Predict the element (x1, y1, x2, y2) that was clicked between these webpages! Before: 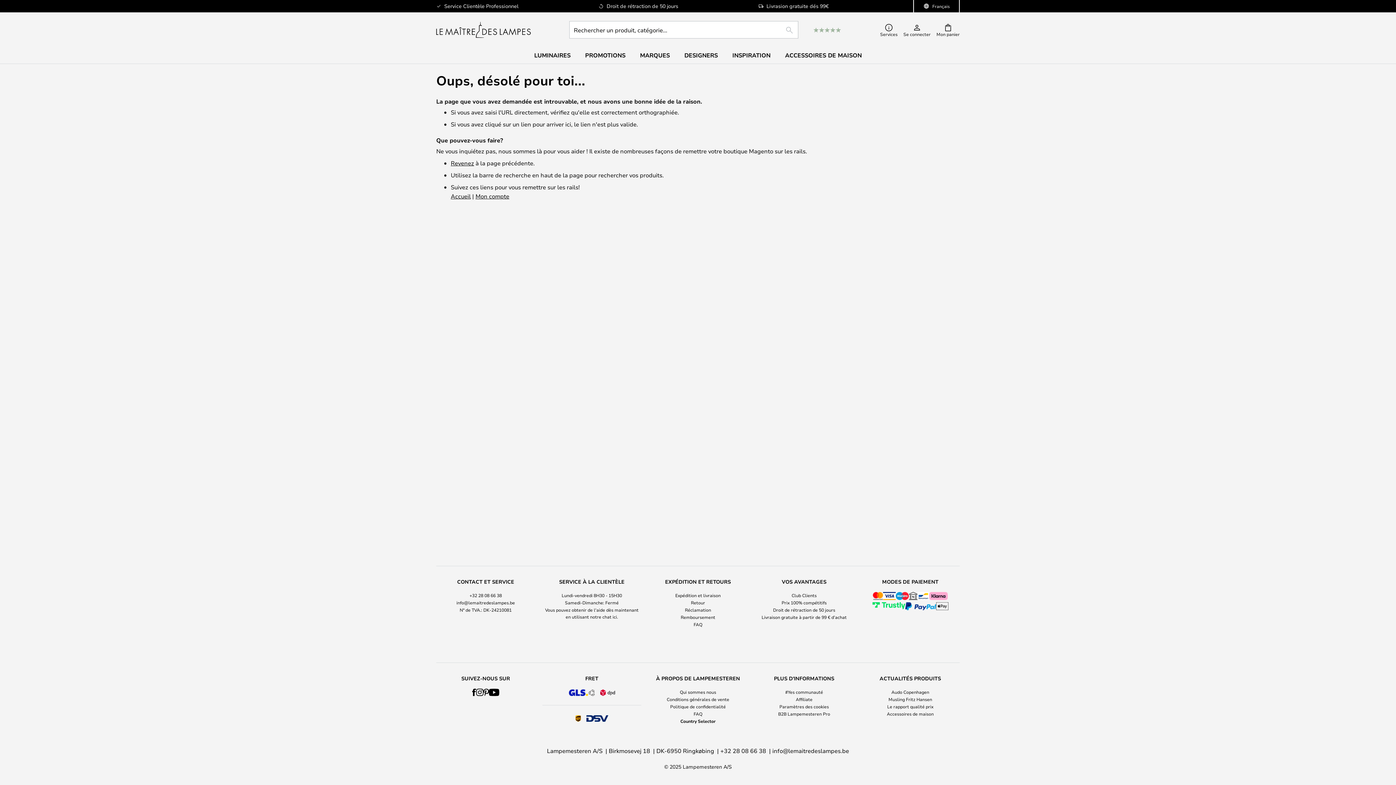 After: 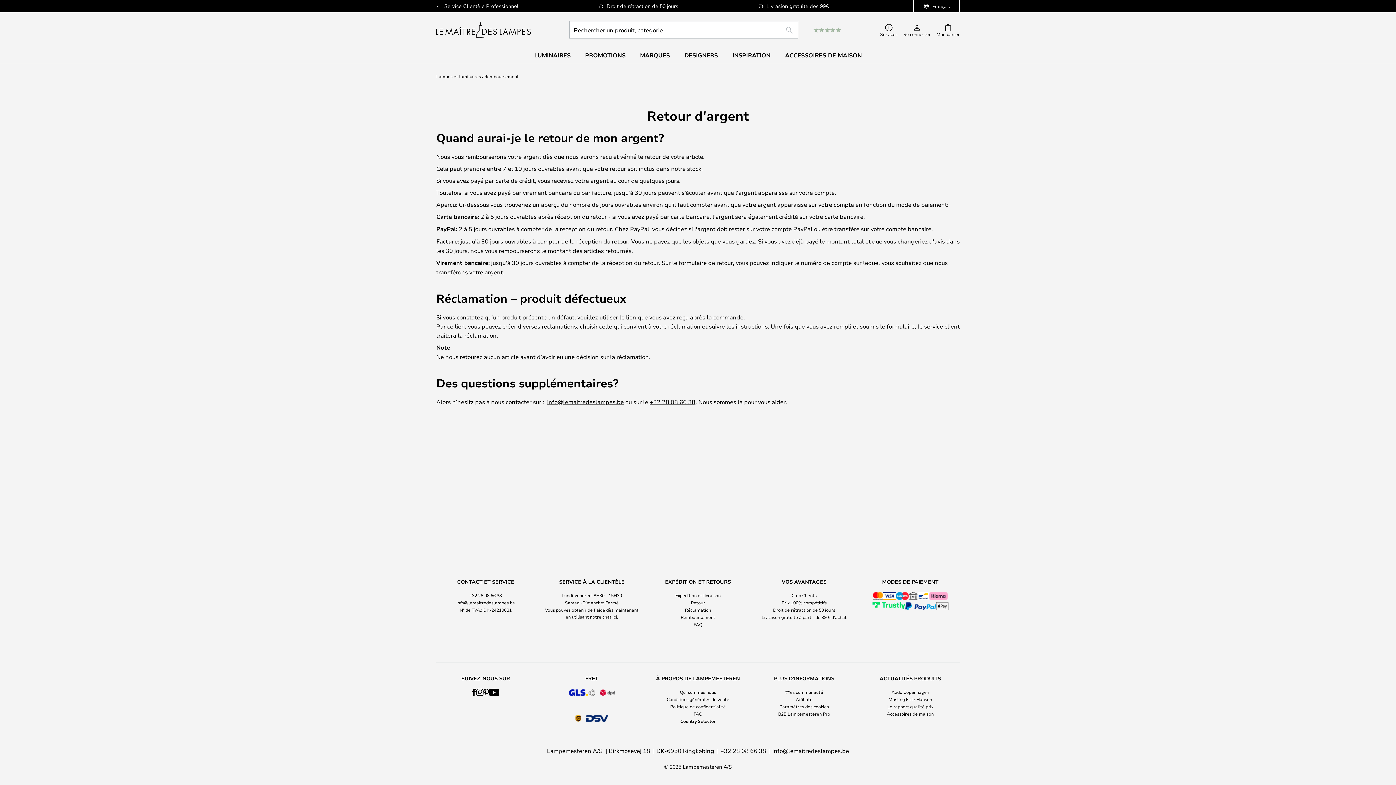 Action: label: Remboursement bbox: (680, 614, 715, 620)